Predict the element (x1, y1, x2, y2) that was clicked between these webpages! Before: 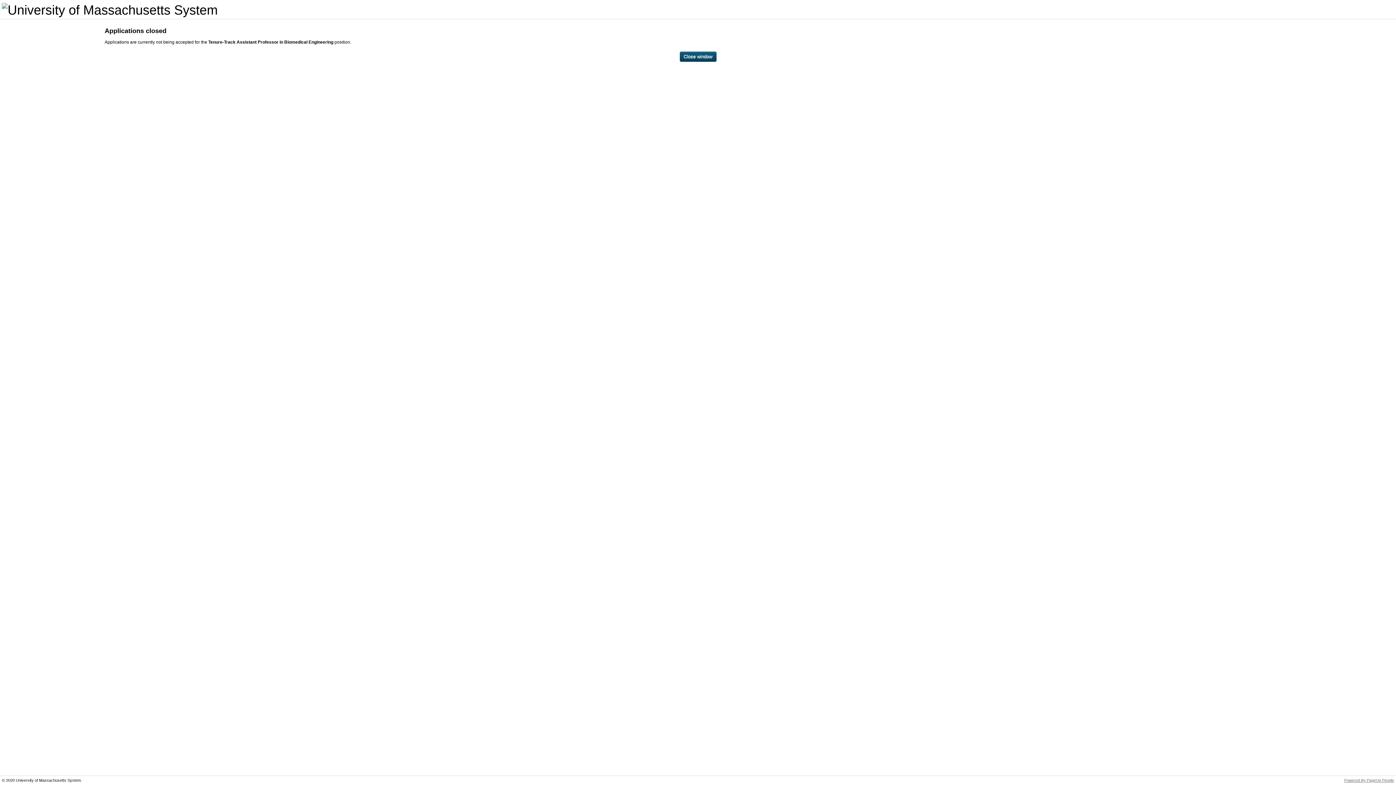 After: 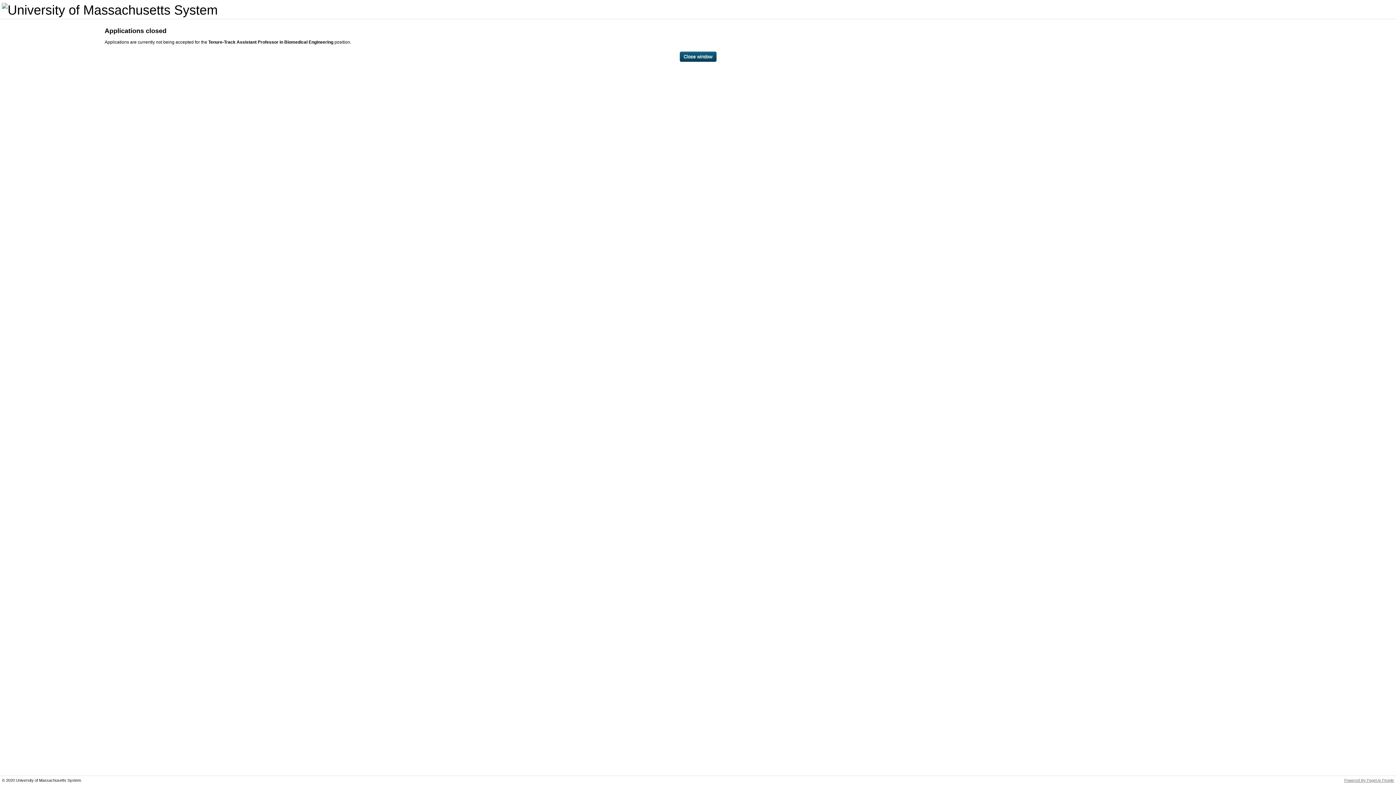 Action: bbox: (1344, 778, 1394, 782) label: Powered By PageUp People